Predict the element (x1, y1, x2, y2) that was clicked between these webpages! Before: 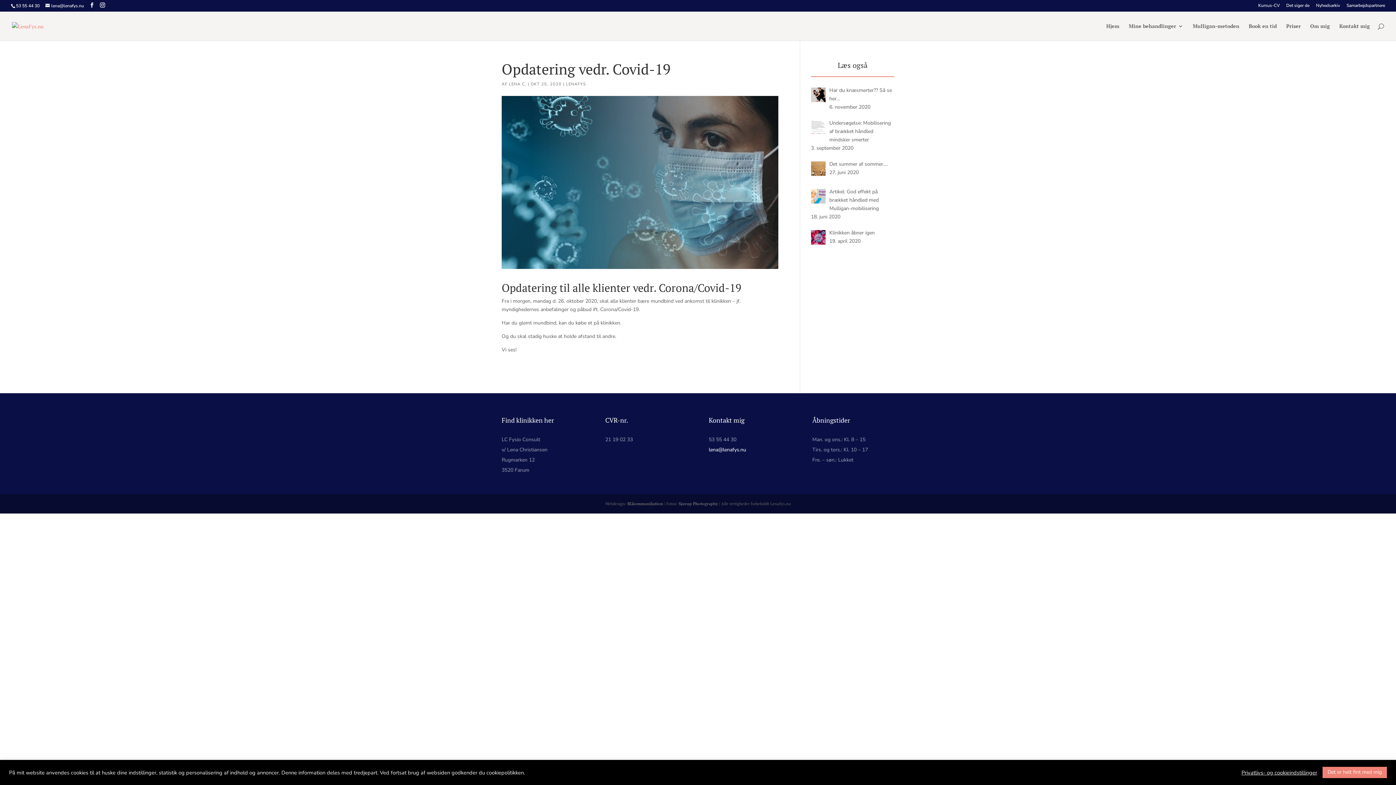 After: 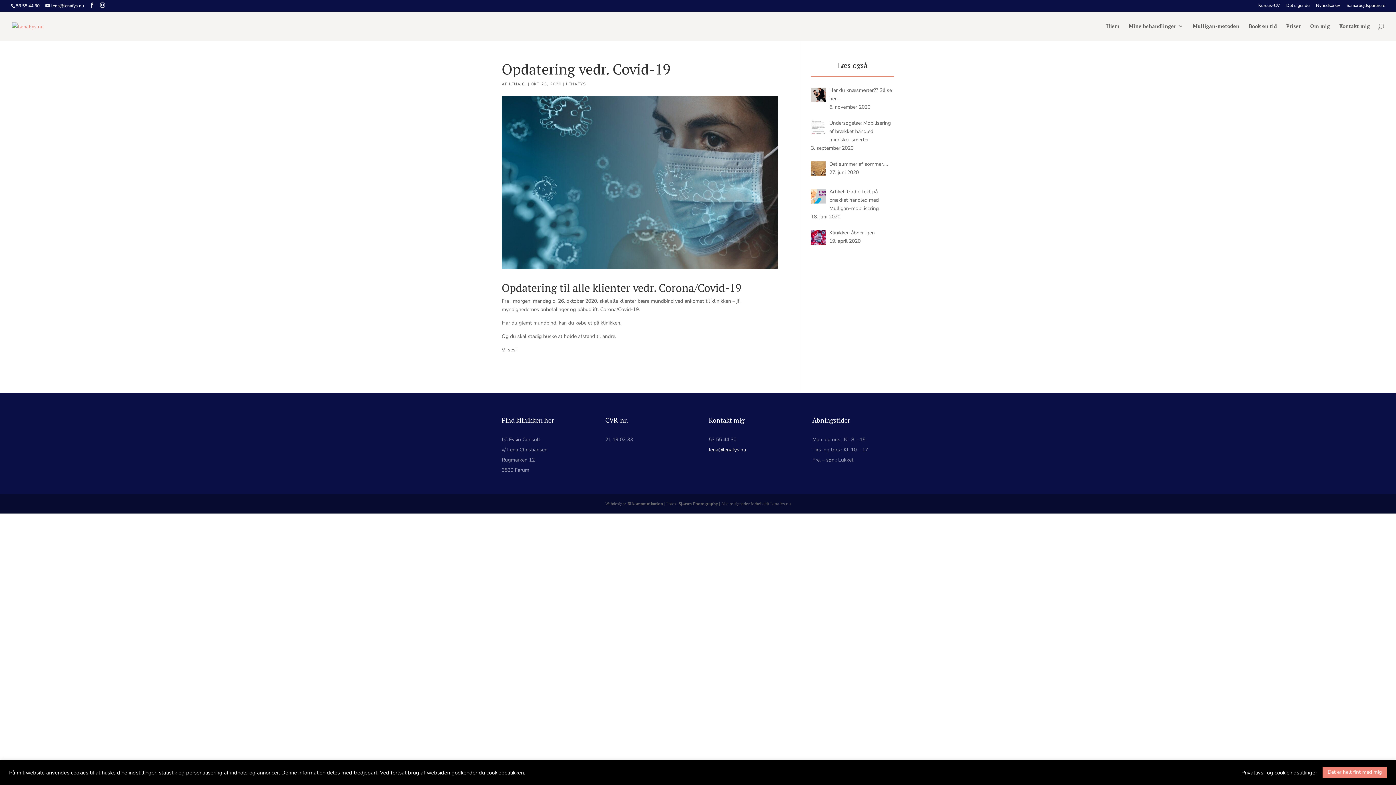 Action: bbox: (708, 446, 746, 453) label: lena@lenafys.nu